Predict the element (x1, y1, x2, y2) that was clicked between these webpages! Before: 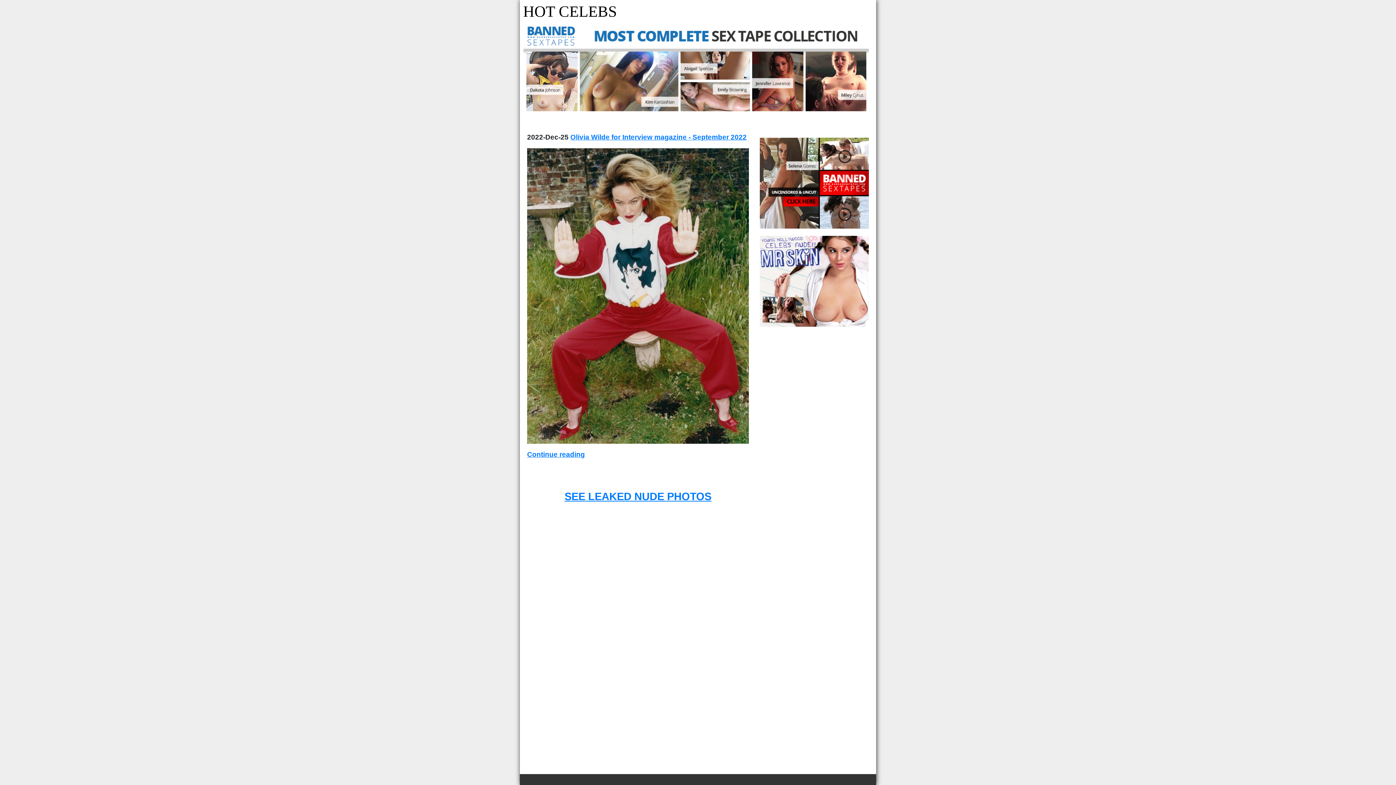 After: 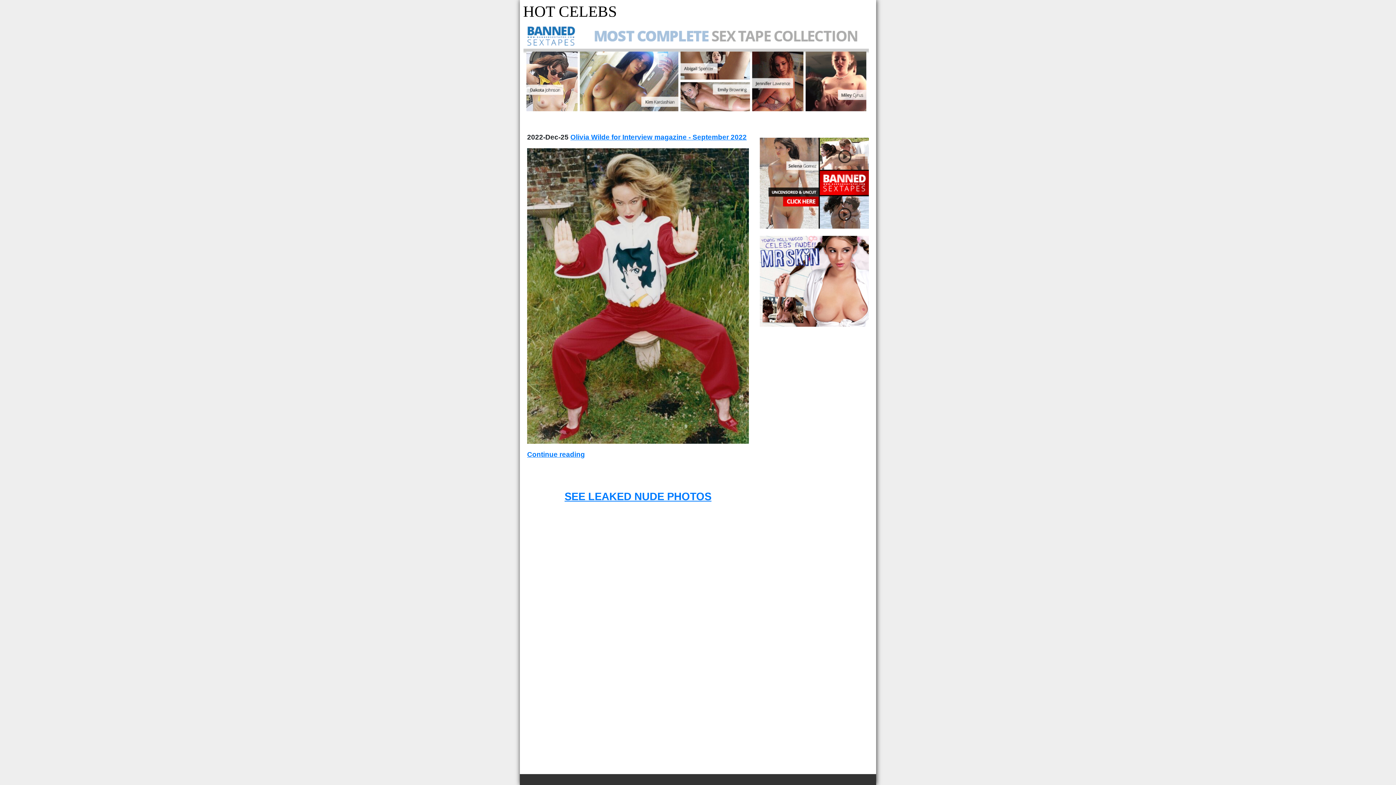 Action: bbox: (760, 179, 869, 185)